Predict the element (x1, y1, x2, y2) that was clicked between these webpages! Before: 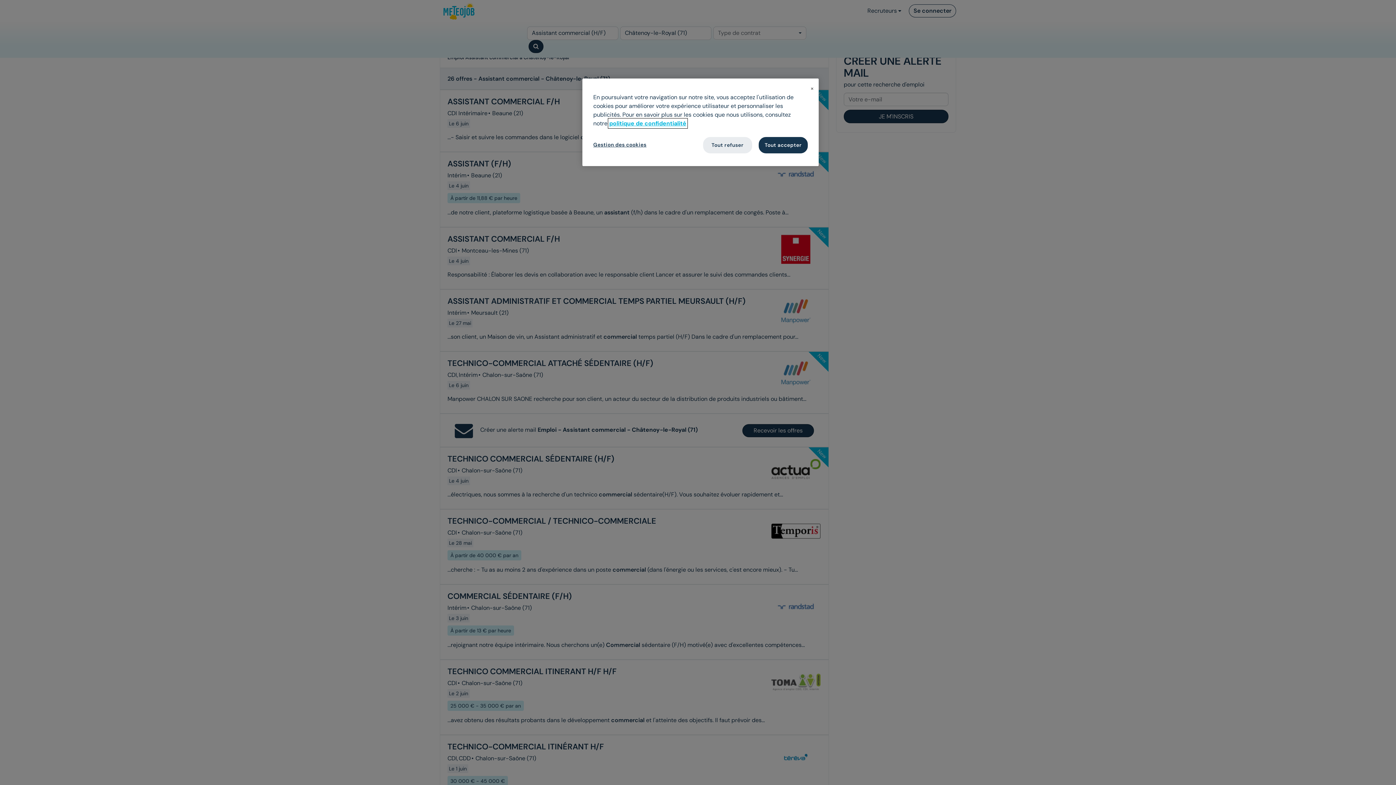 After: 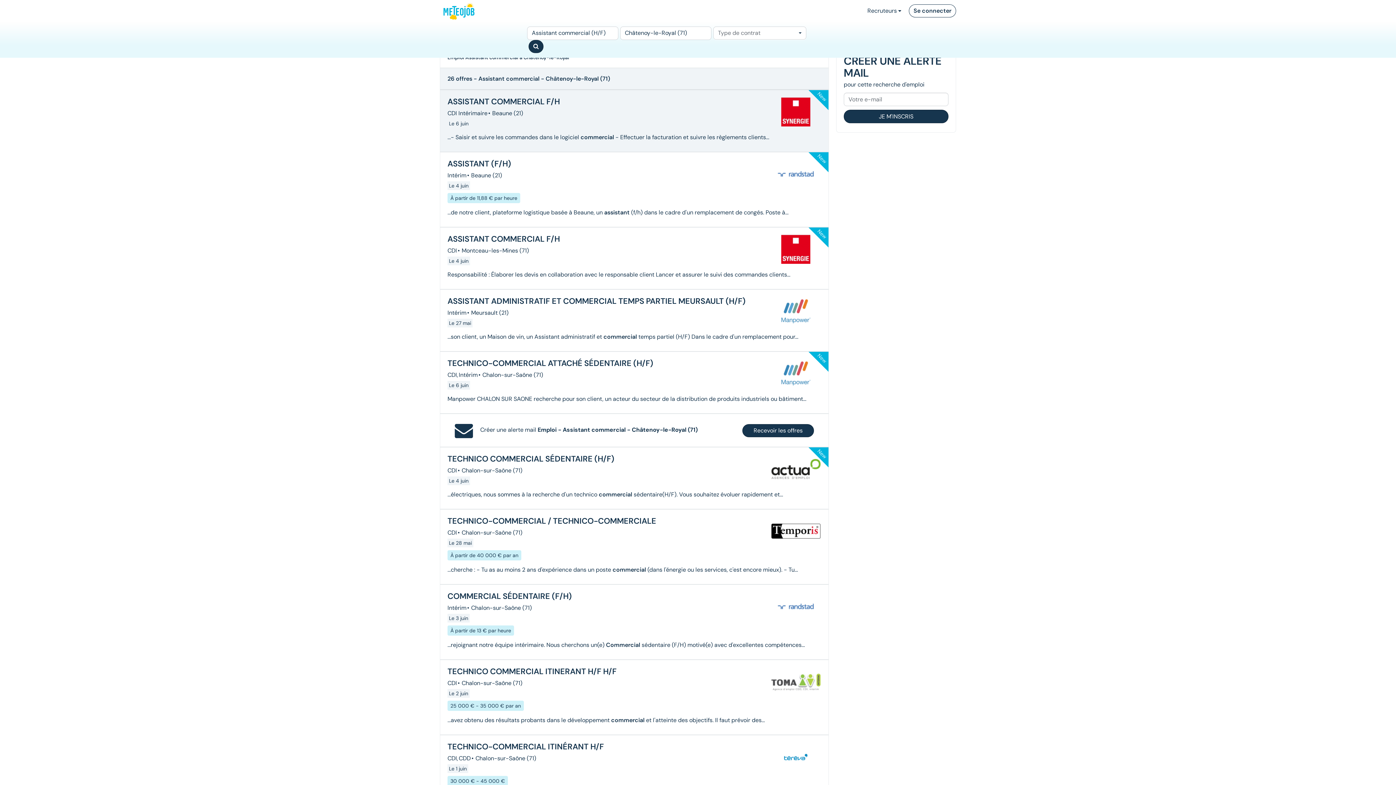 Action: label: Tout refuser bbox: (703, 137, 752, 153)